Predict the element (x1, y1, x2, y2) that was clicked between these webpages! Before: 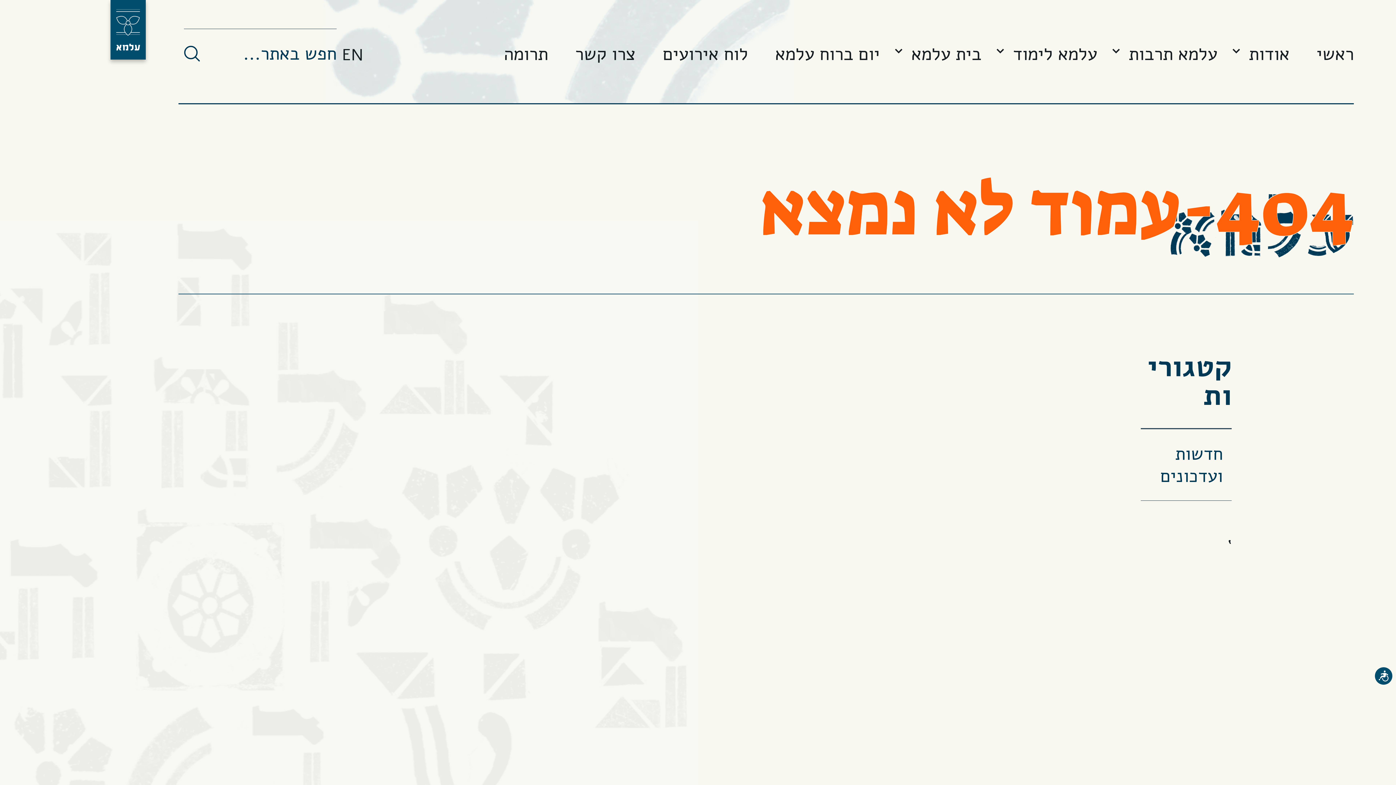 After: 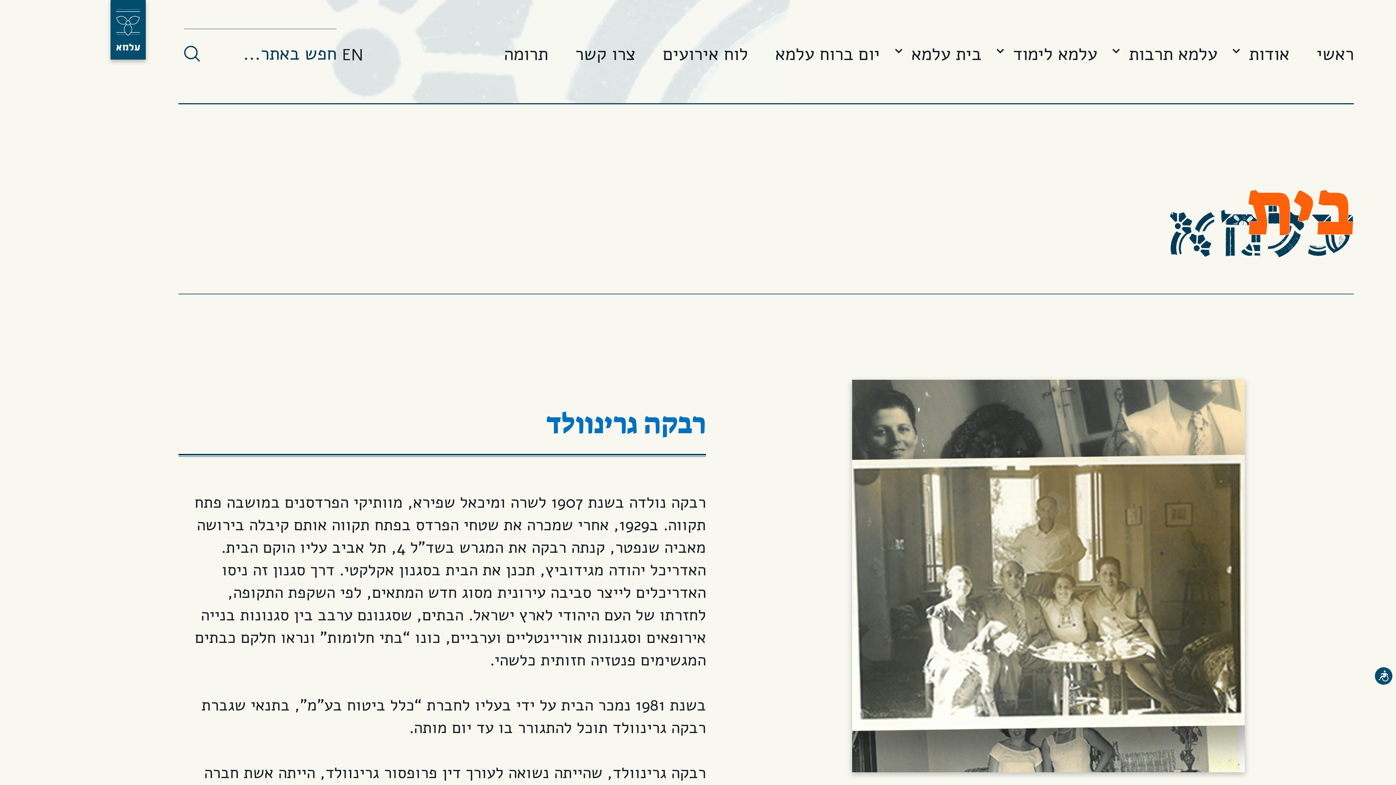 Action: bbox: (911, 44, 981, 62) label: בית עלמא